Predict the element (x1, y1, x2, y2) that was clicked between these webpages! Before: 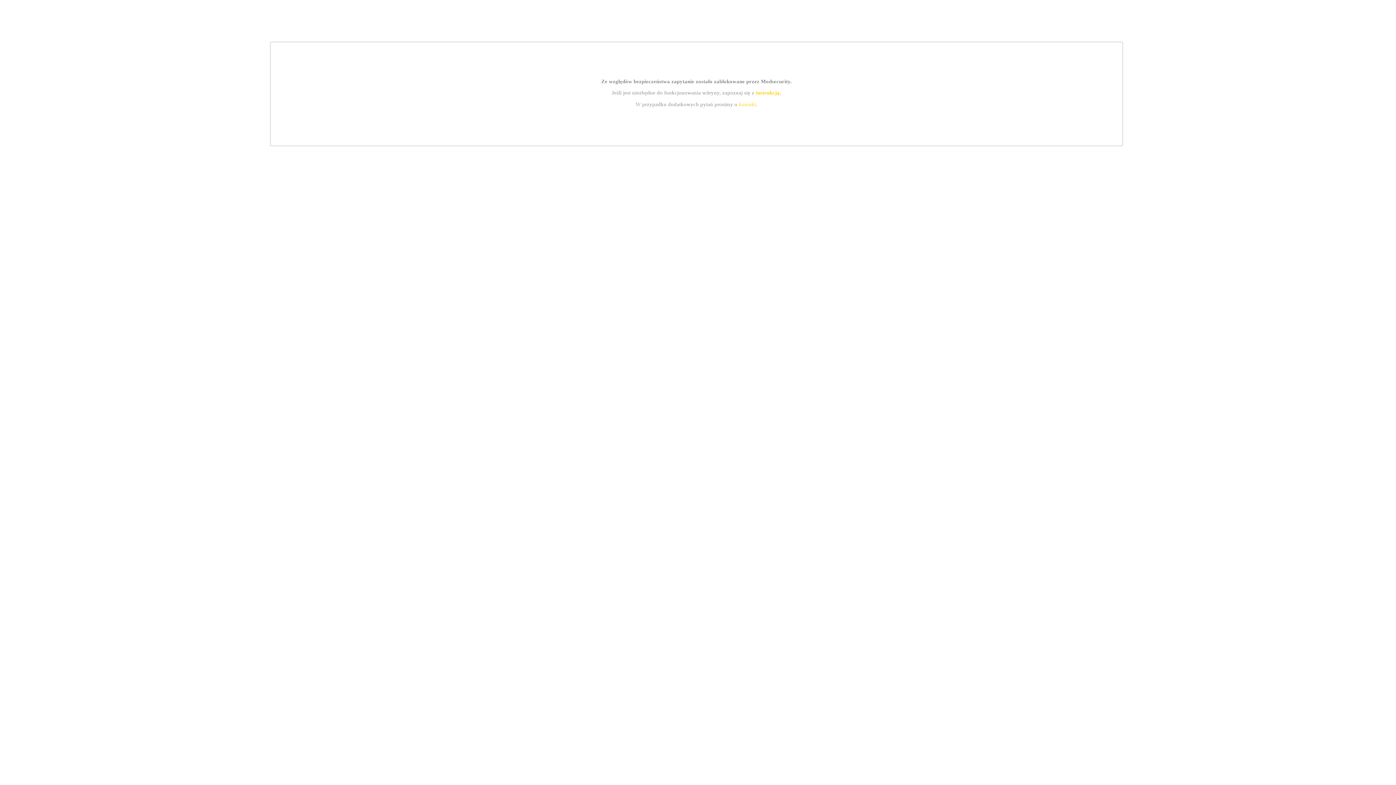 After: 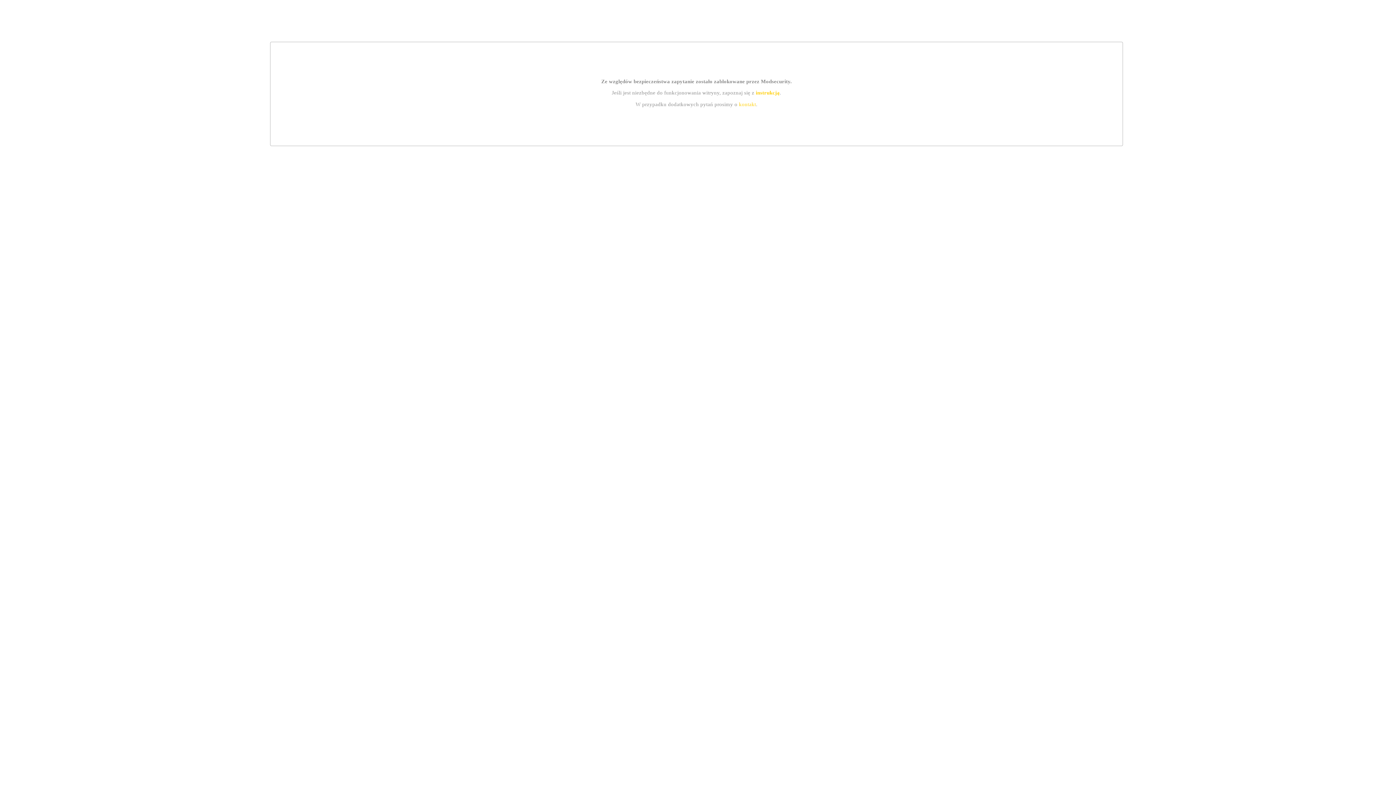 Action: label: instrukcją bbox: (755, 89, 779, 95)